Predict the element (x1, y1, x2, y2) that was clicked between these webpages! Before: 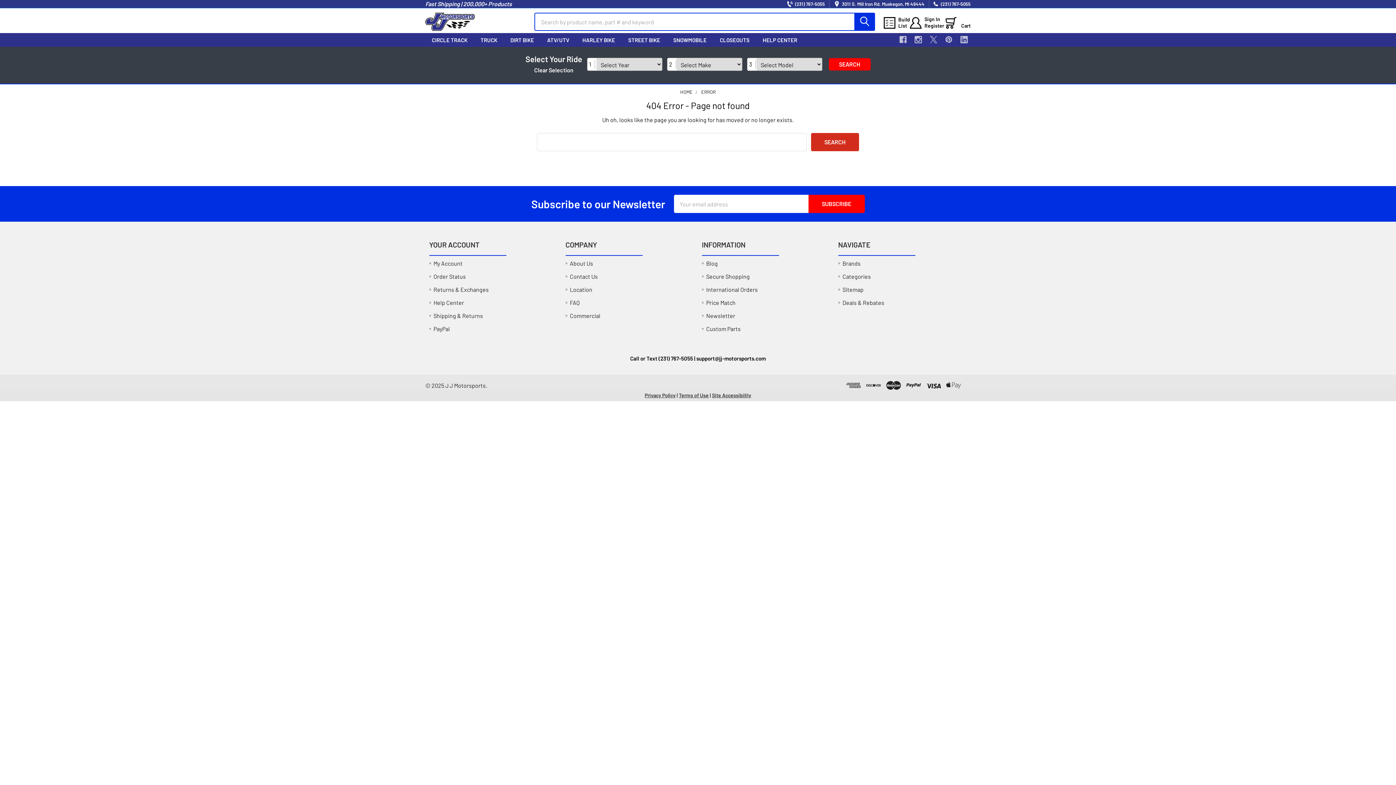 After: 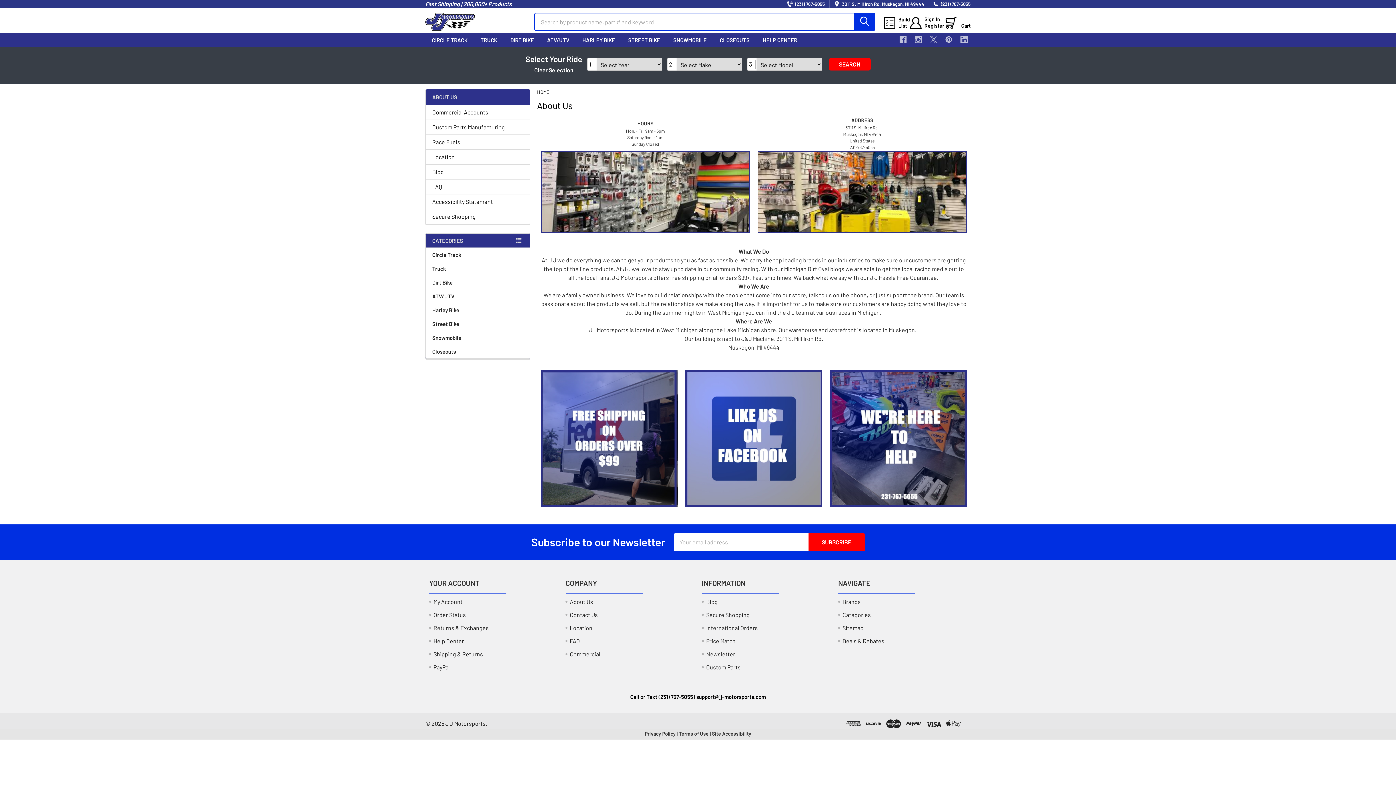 Action: bbox: (570, 260, 593, 266) label: About Us